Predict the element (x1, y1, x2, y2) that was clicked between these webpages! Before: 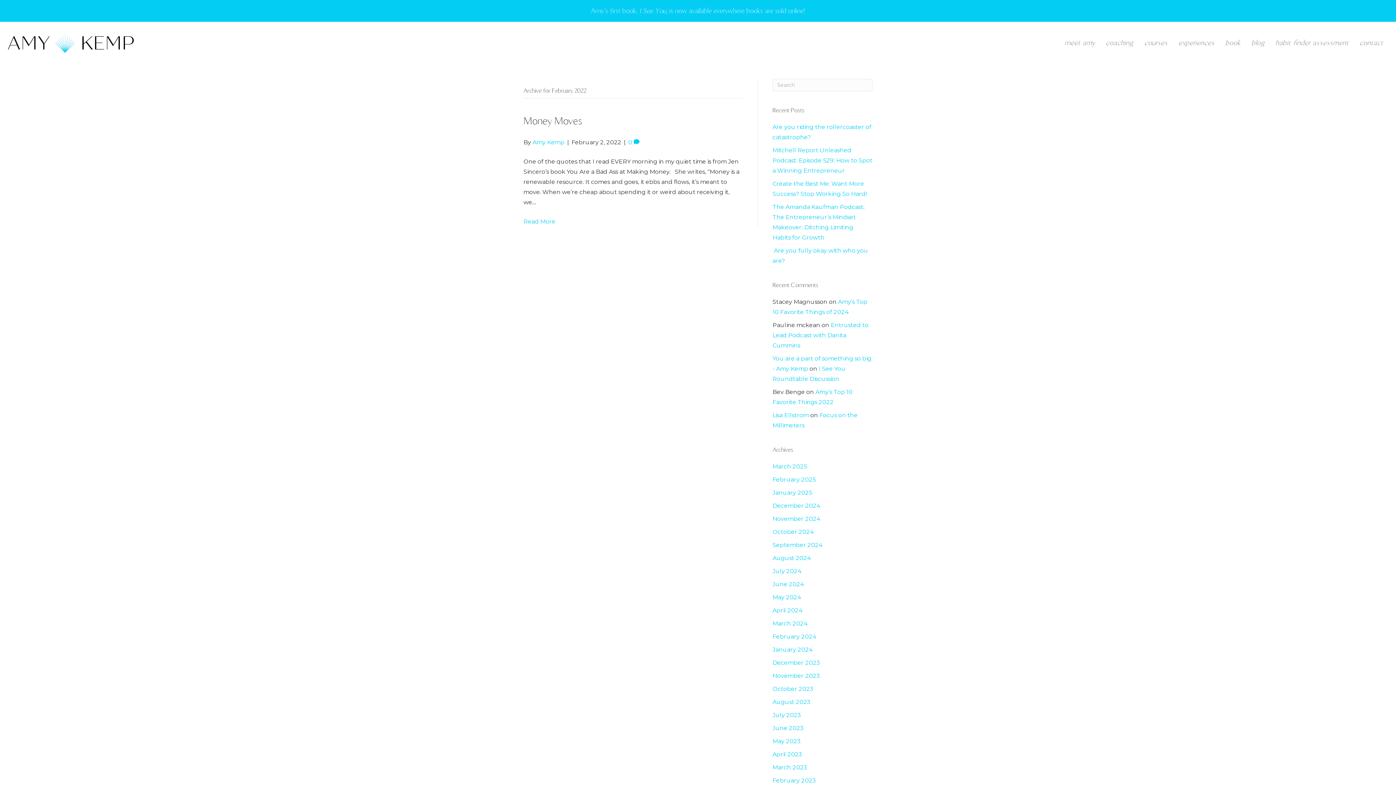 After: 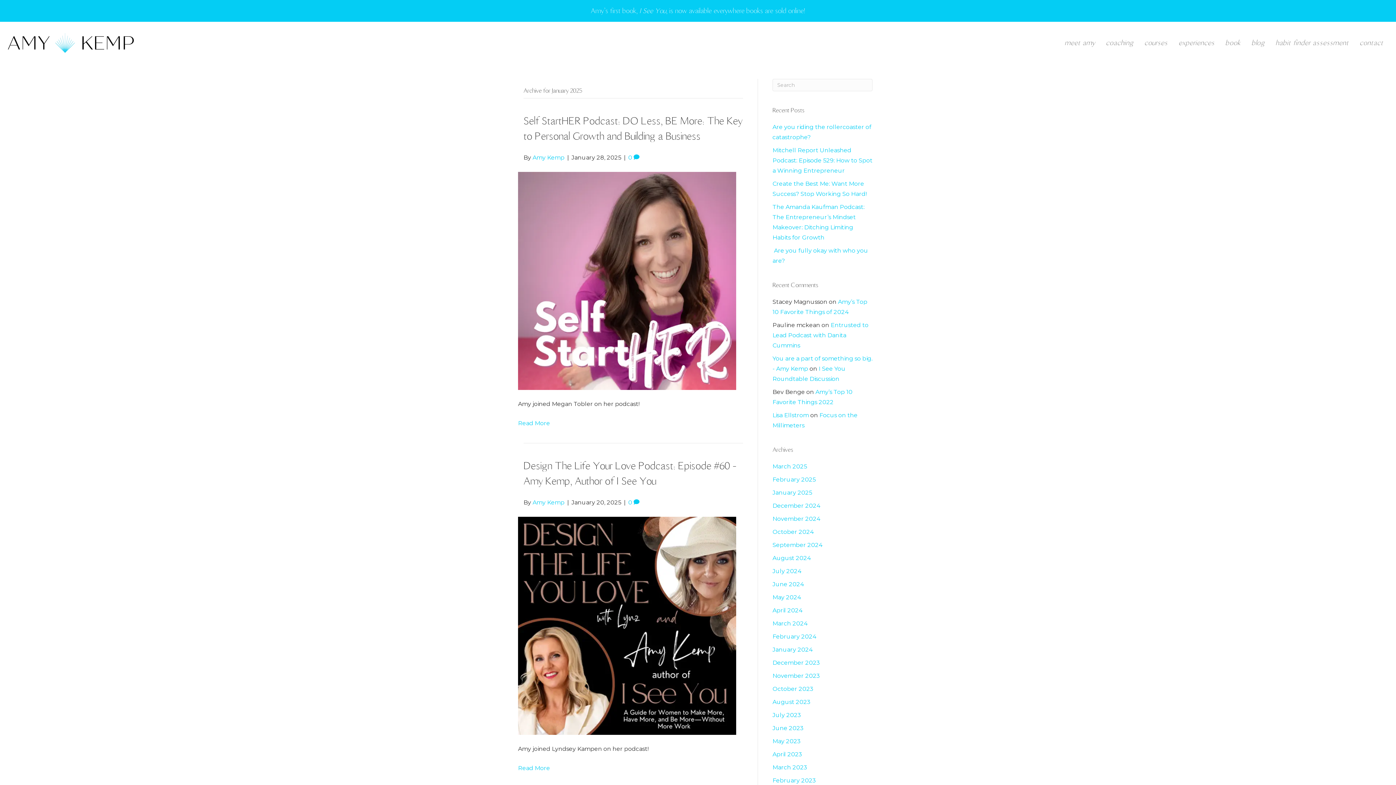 Action: bbox: (772, 489, 812, 496) label: January 2025